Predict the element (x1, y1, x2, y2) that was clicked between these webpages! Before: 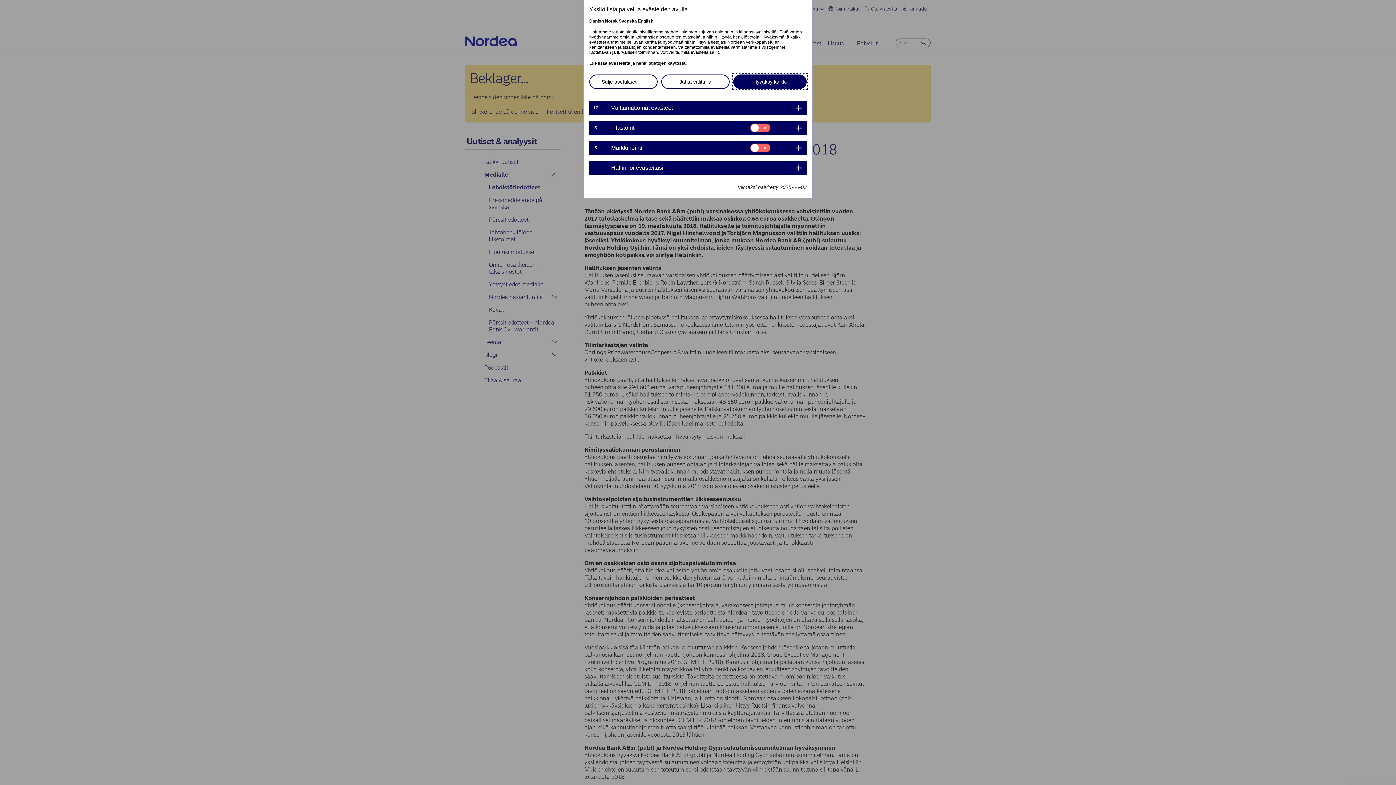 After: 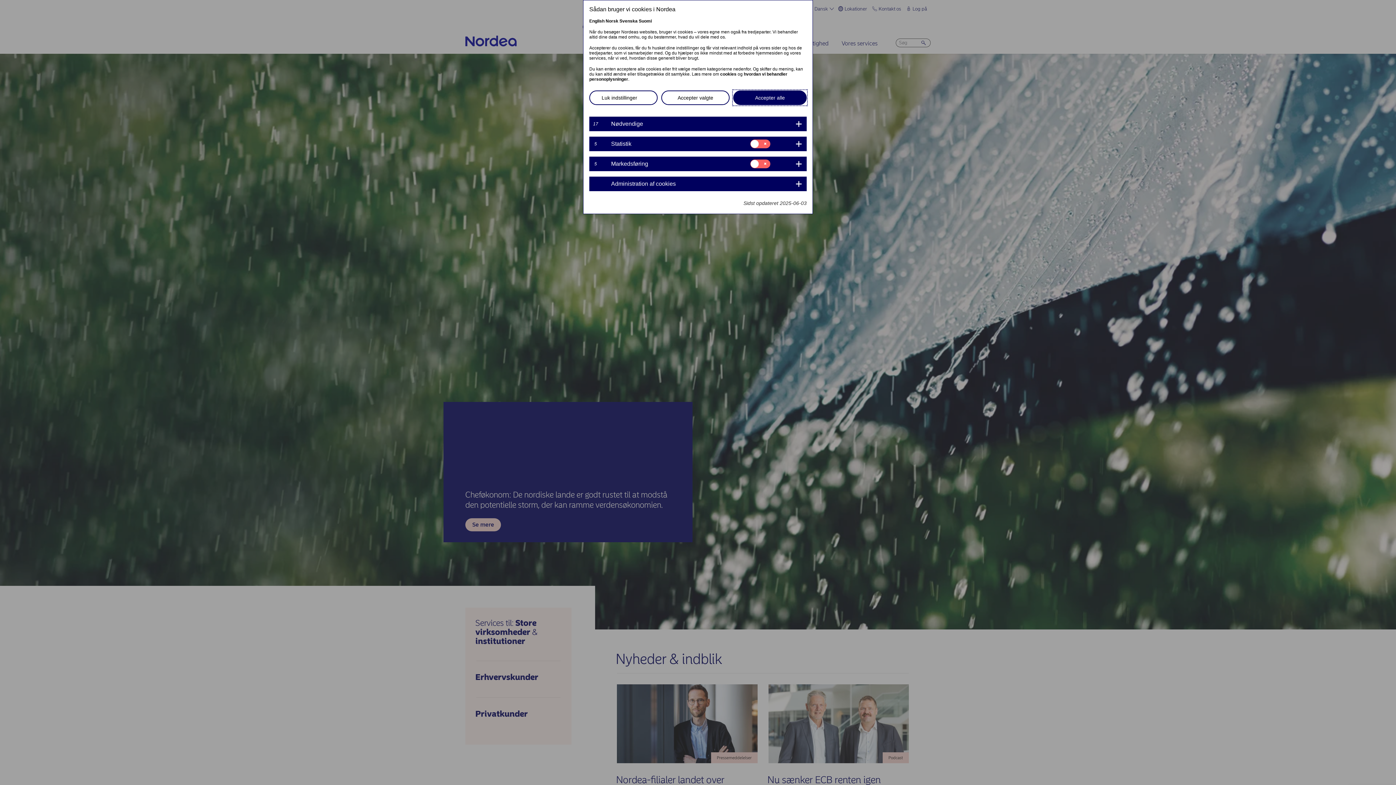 Action: bbox: (589, 18, 604, 23) label: Danish